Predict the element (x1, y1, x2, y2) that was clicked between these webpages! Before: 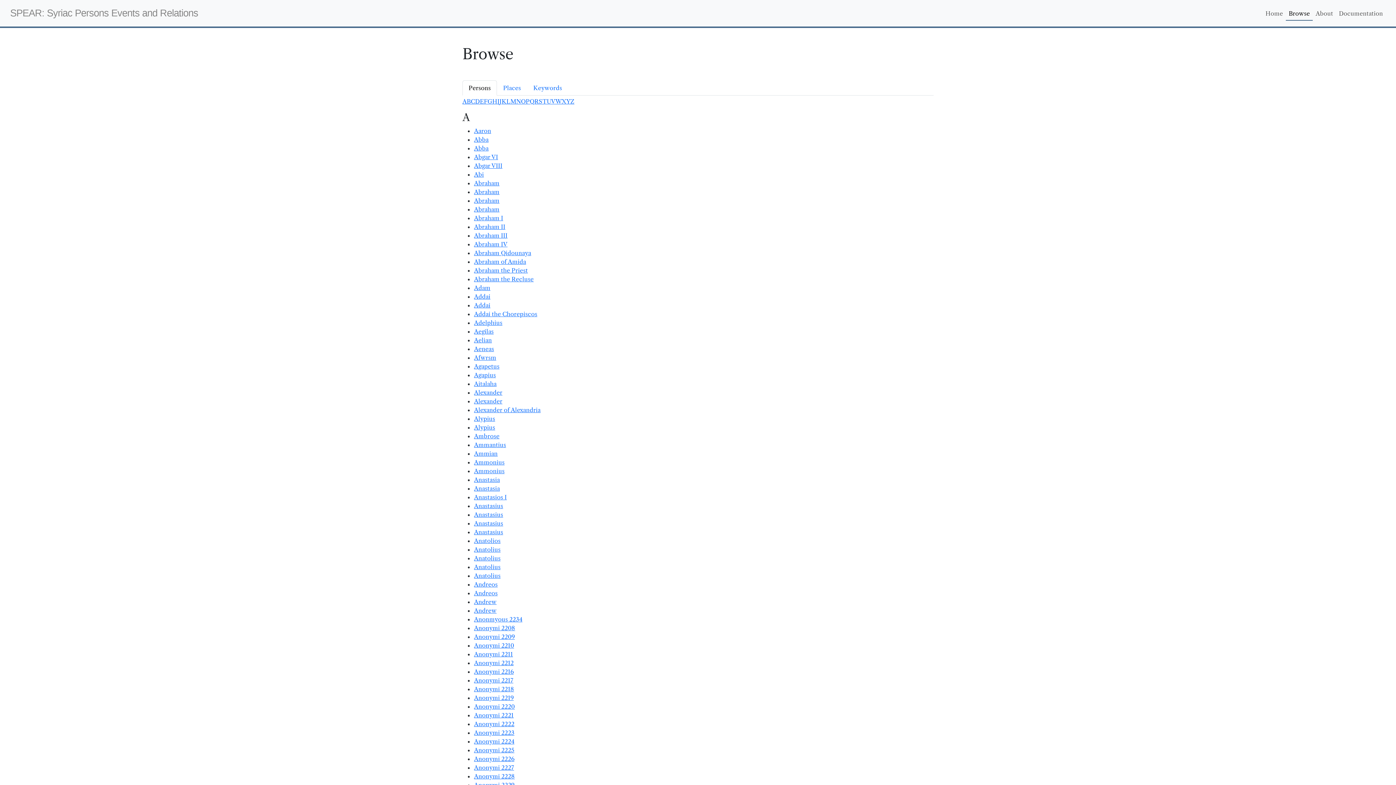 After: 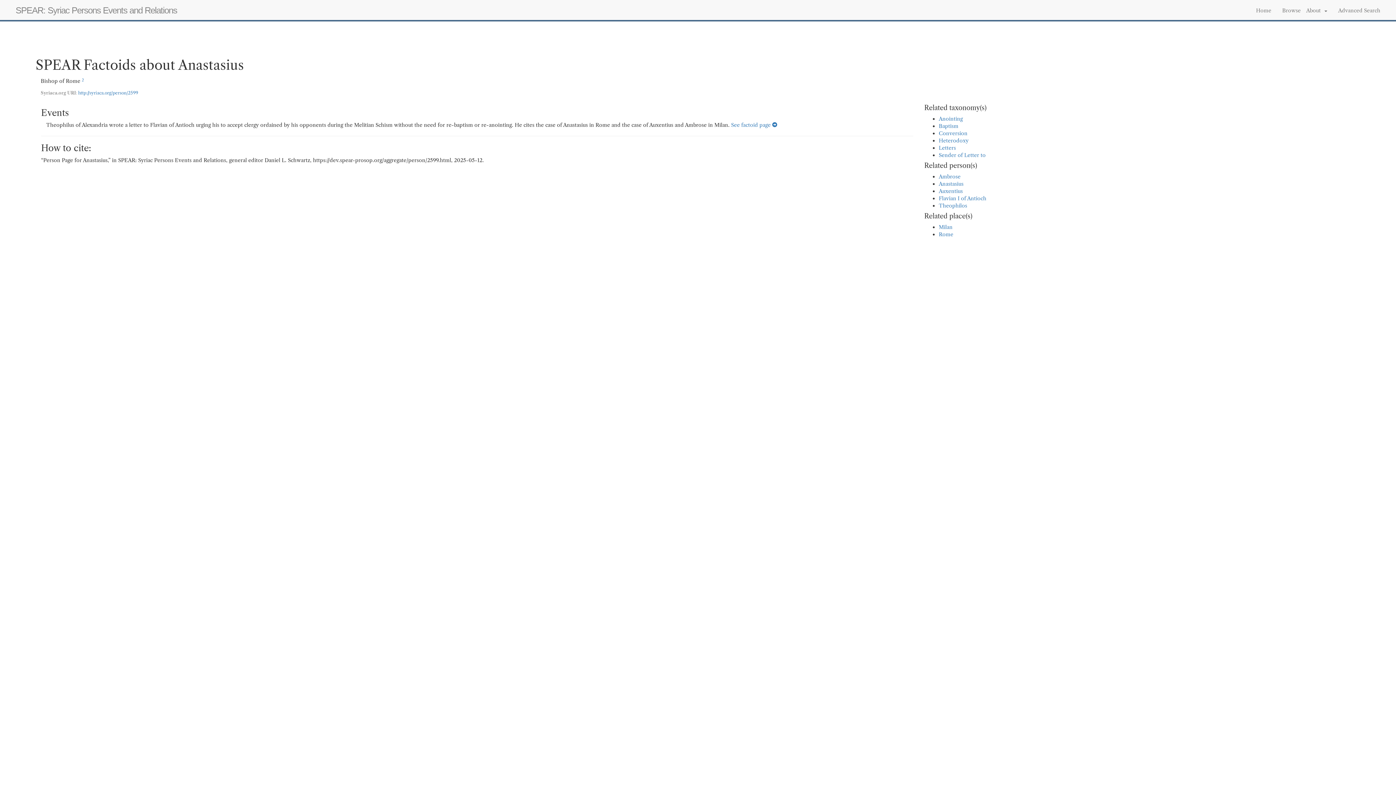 Action: label: Anastasius bbox: (474, 528, 503, 536)